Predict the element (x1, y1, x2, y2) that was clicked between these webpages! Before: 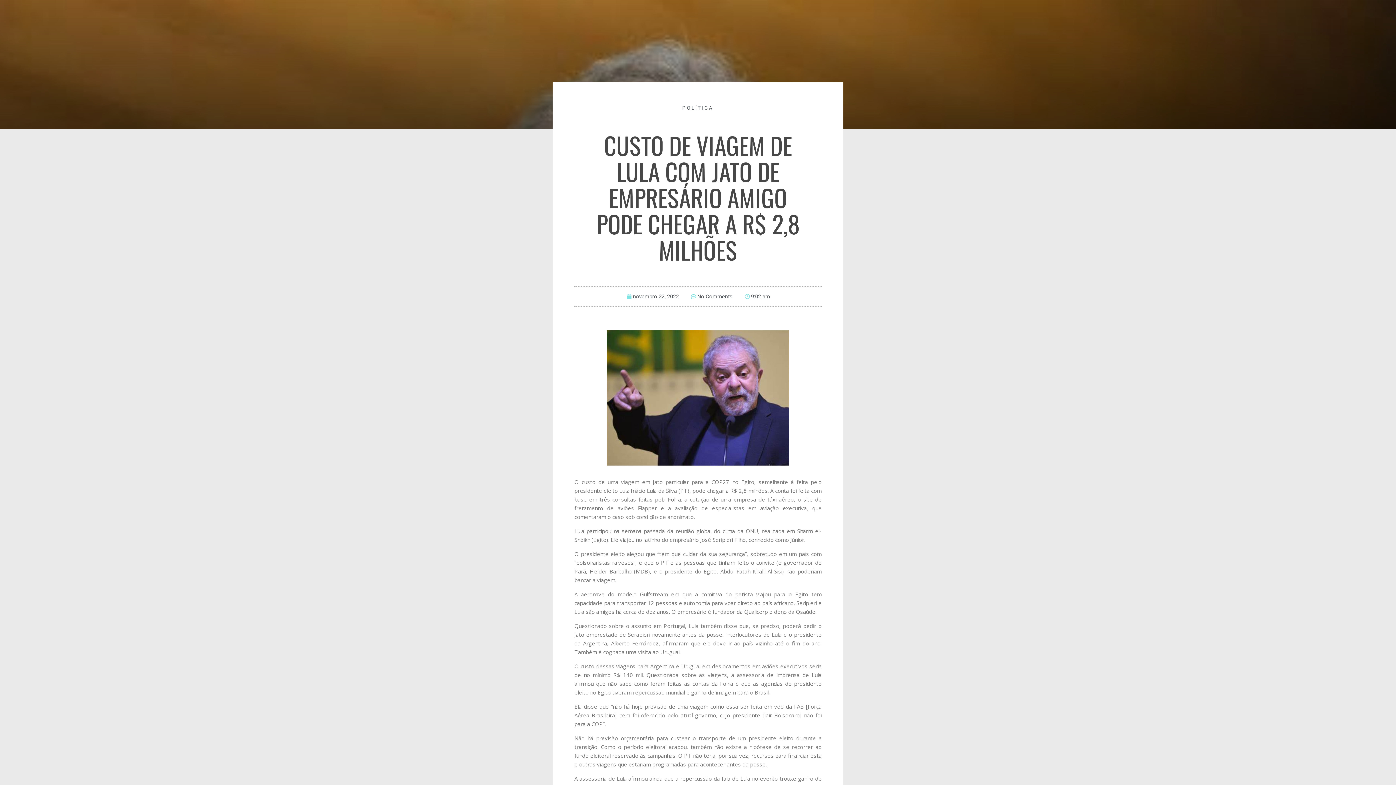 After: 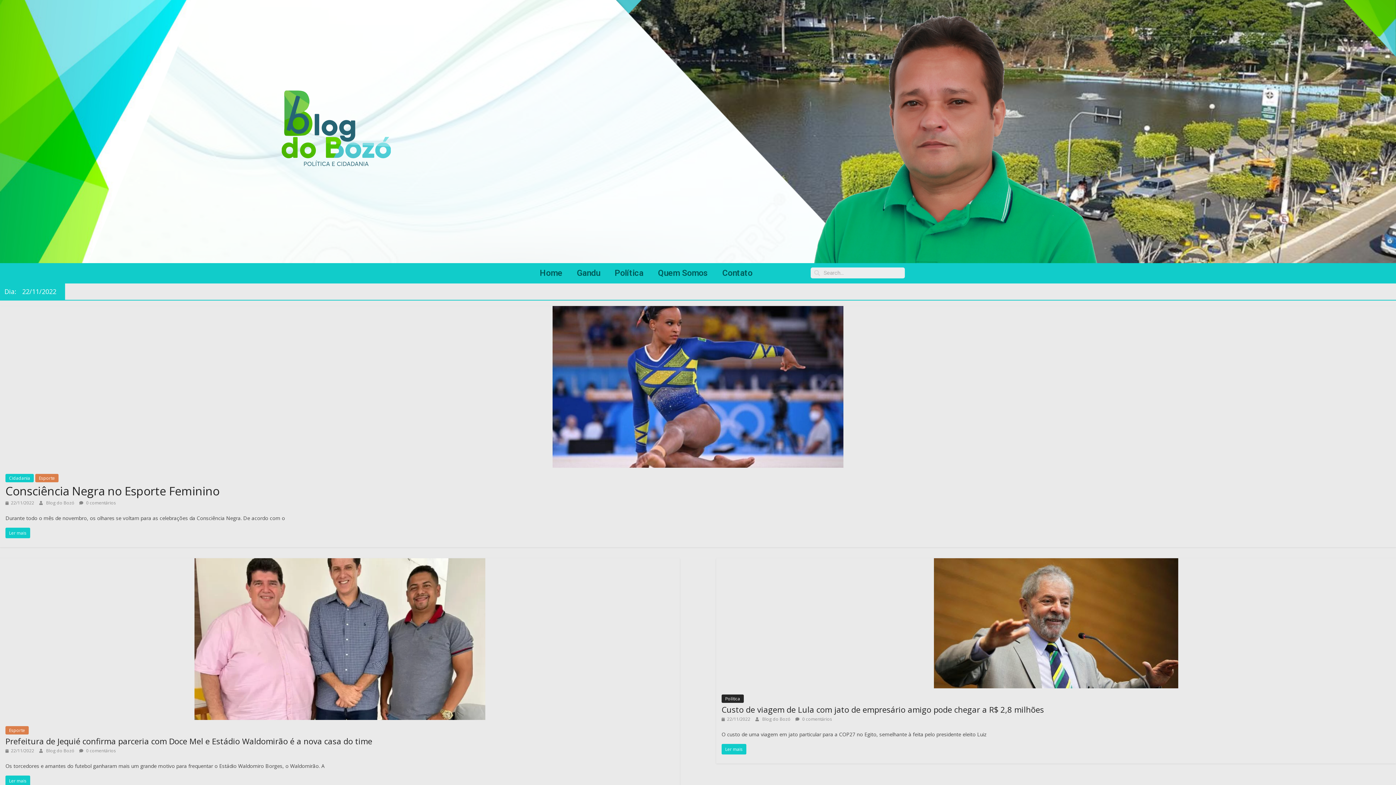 Action: bbox: (626, 292, 678, 301) label: novembro 22, 2022